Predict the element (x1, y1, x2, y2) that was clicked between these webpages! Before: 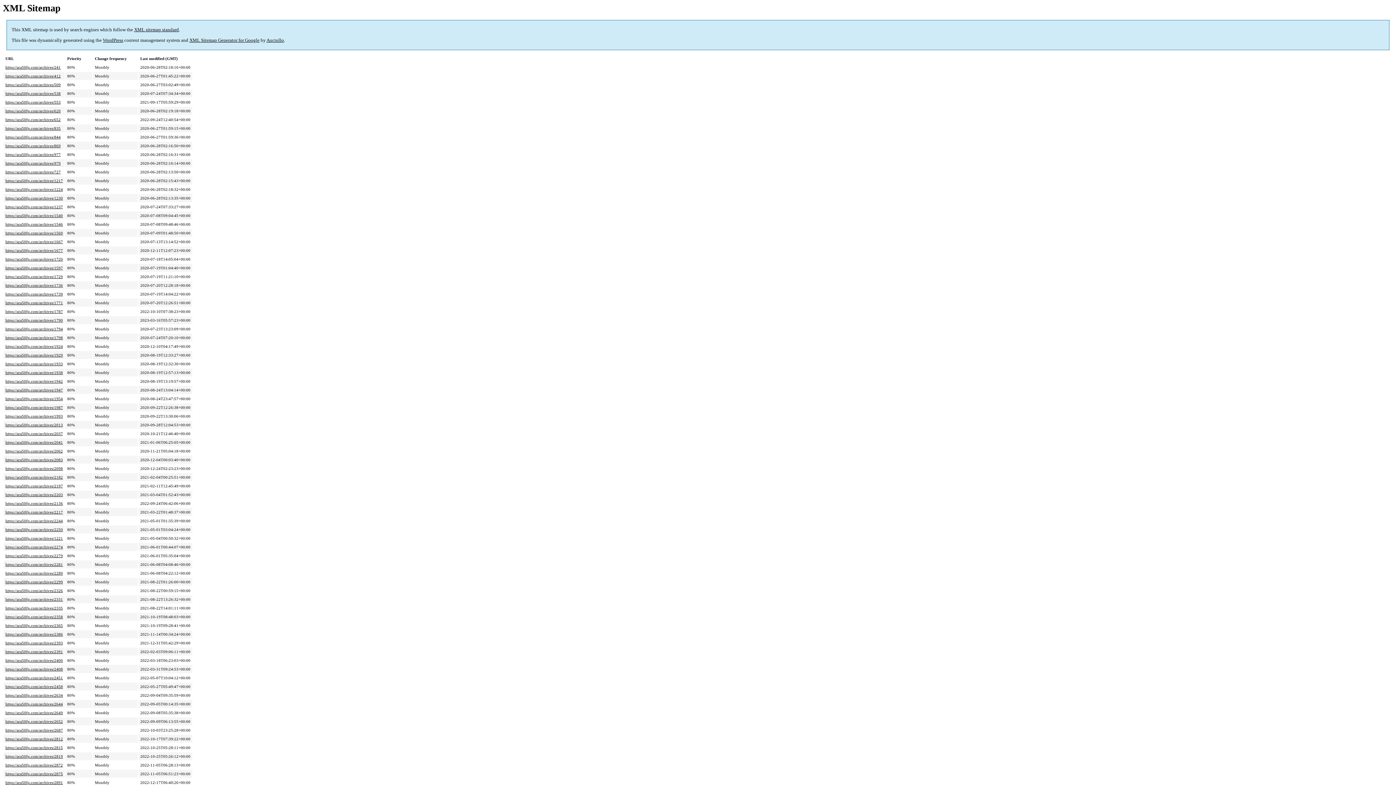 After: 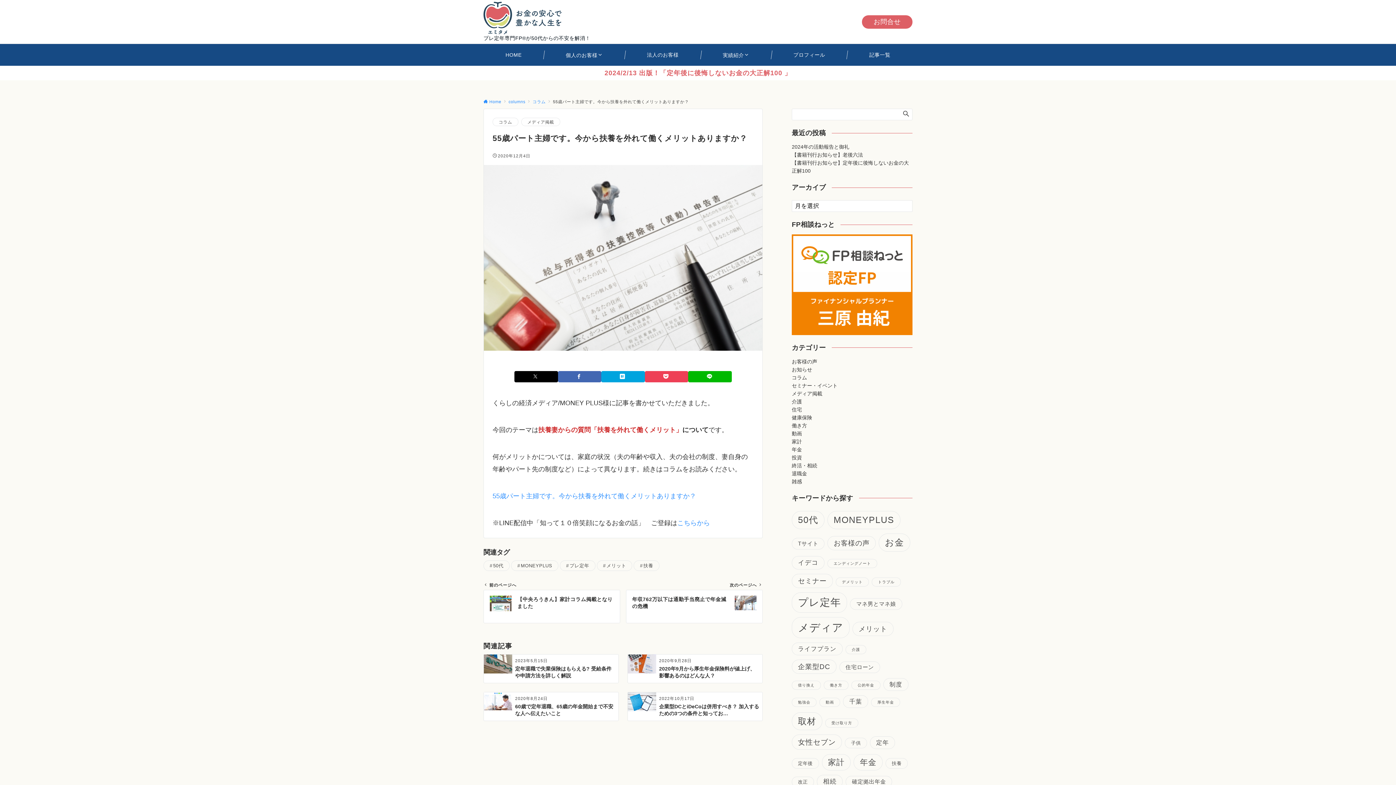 Action: bbox: (5, 457, 62, 462) label: https://ara50fp.com/archives/2083